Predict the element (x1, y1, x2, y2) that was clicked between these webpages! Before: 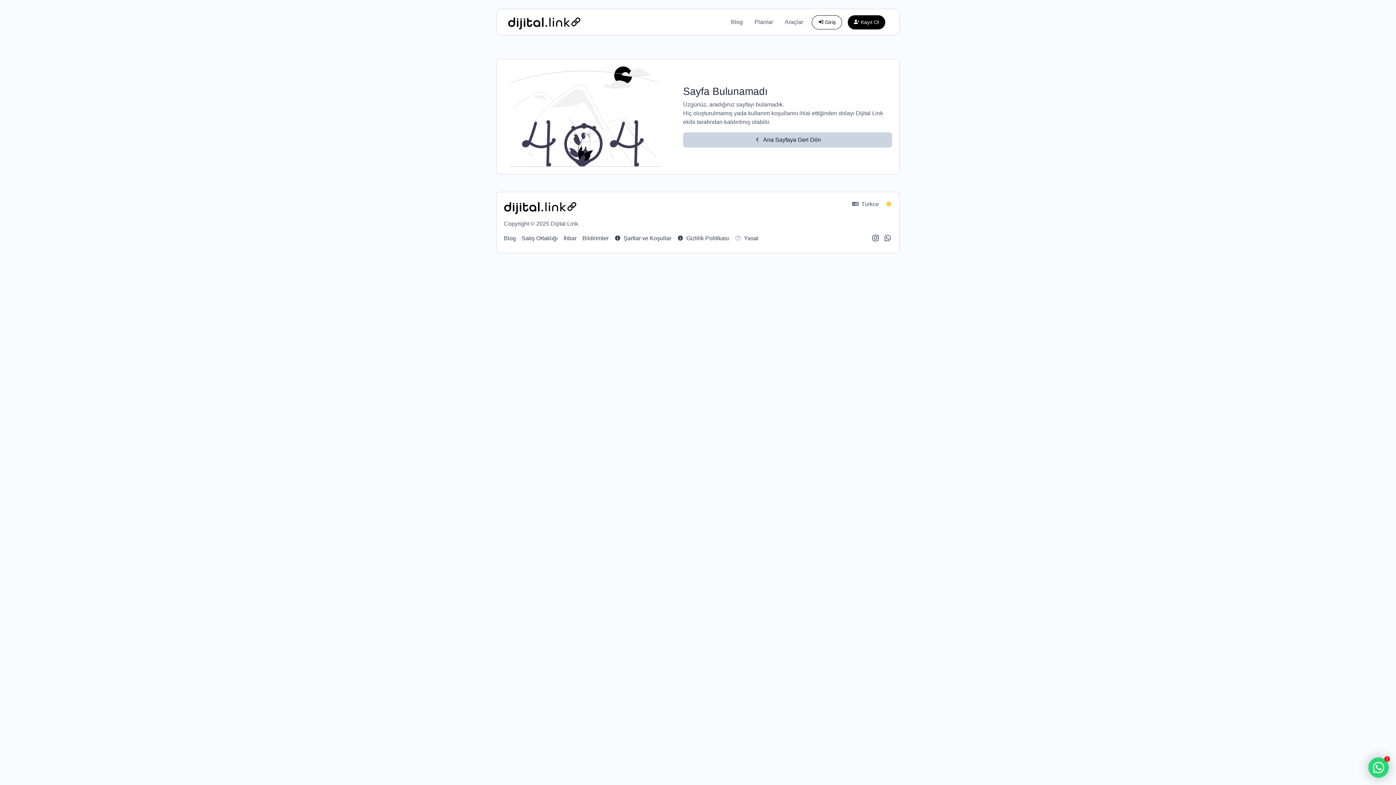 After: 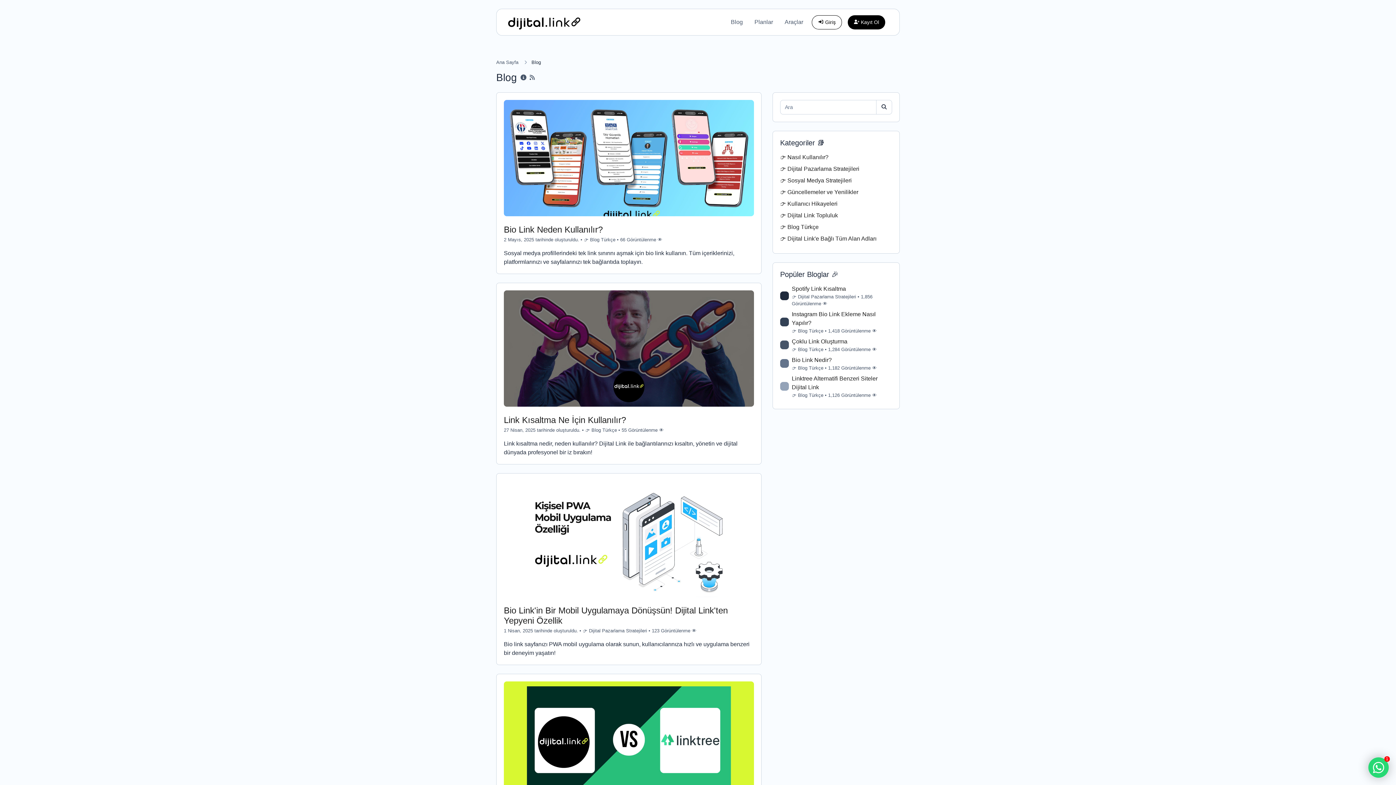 Action: label: Blog bbox: (728, 14, 745, 29)